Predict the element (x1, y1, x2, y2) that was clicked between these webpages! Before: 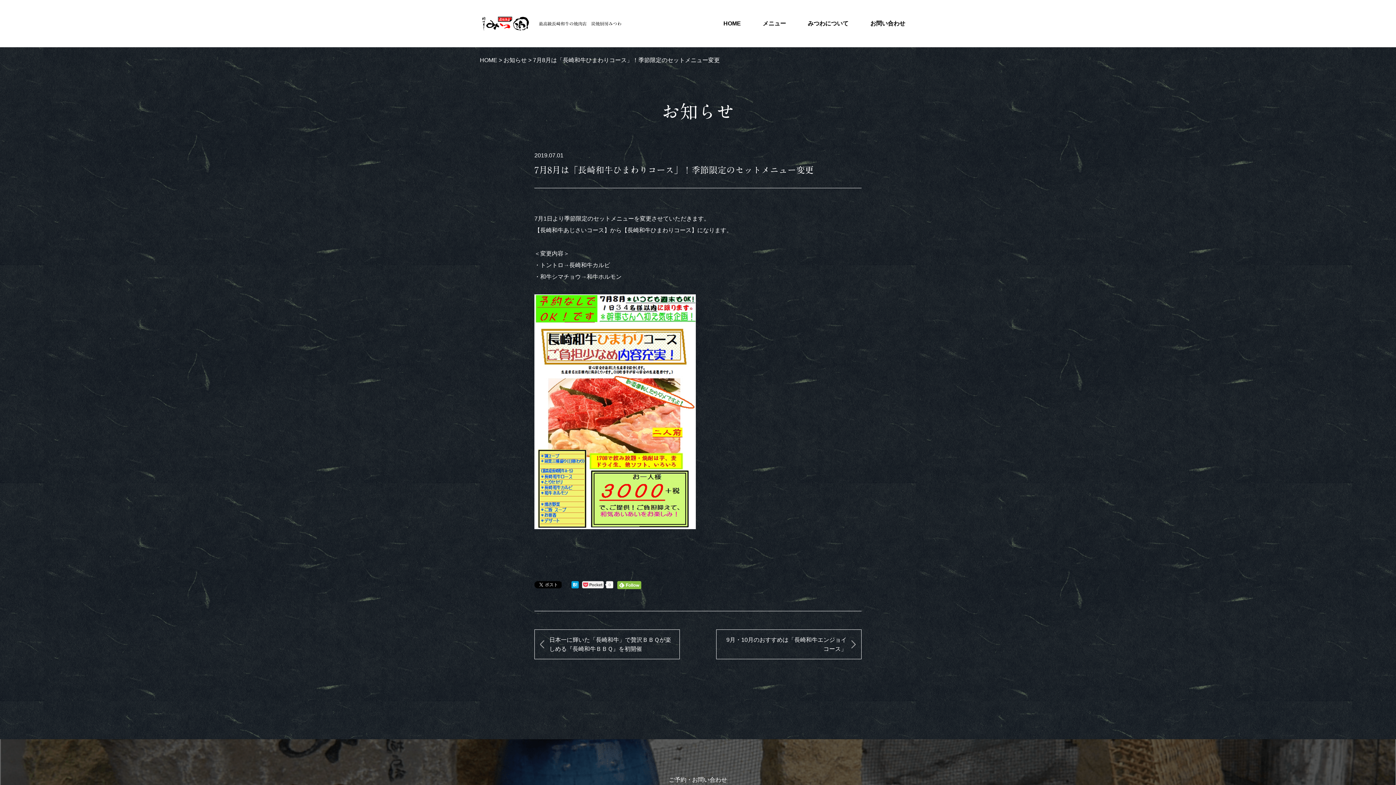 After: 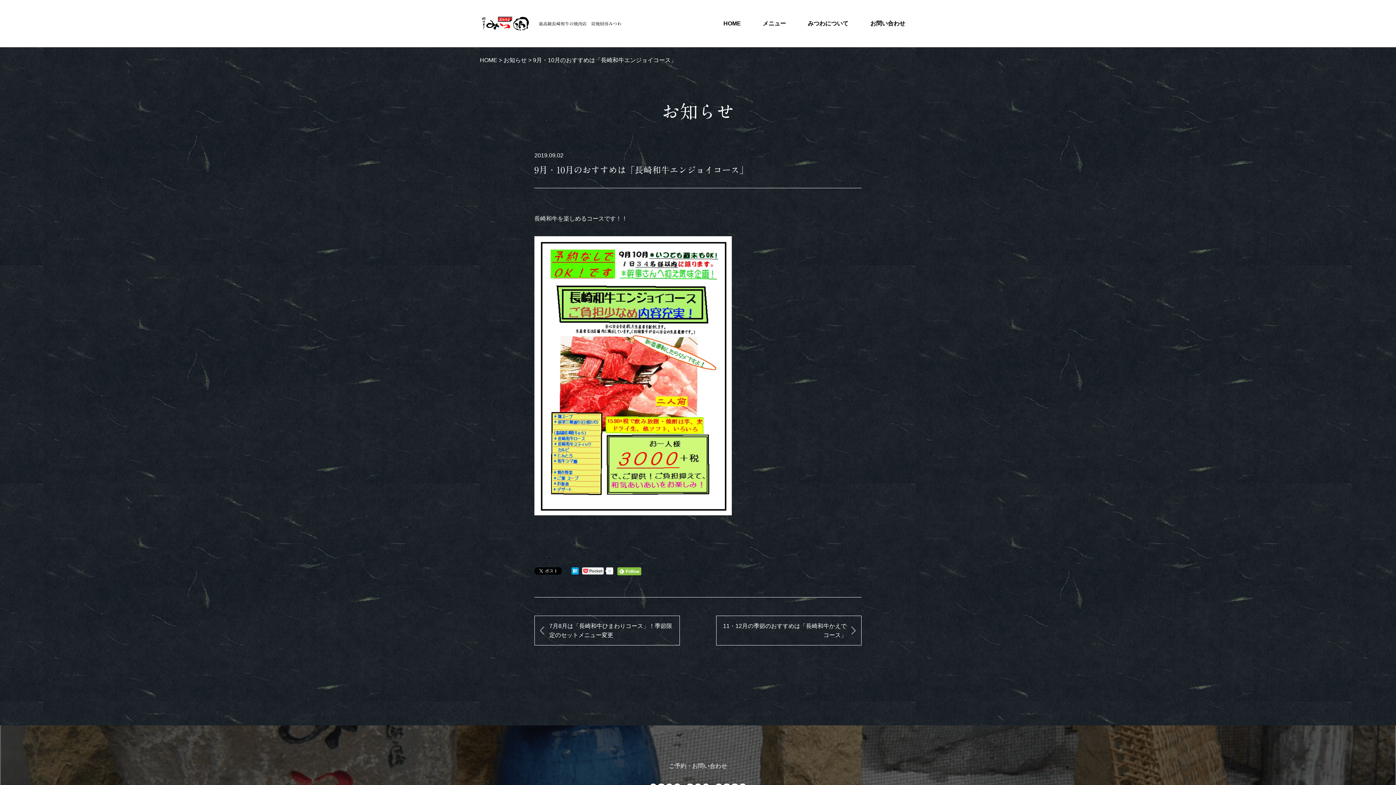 Action: bbox: (716, 629, 861, 659) label: 9月・10月のおすすめは「長崎和牛エンジョイコース」